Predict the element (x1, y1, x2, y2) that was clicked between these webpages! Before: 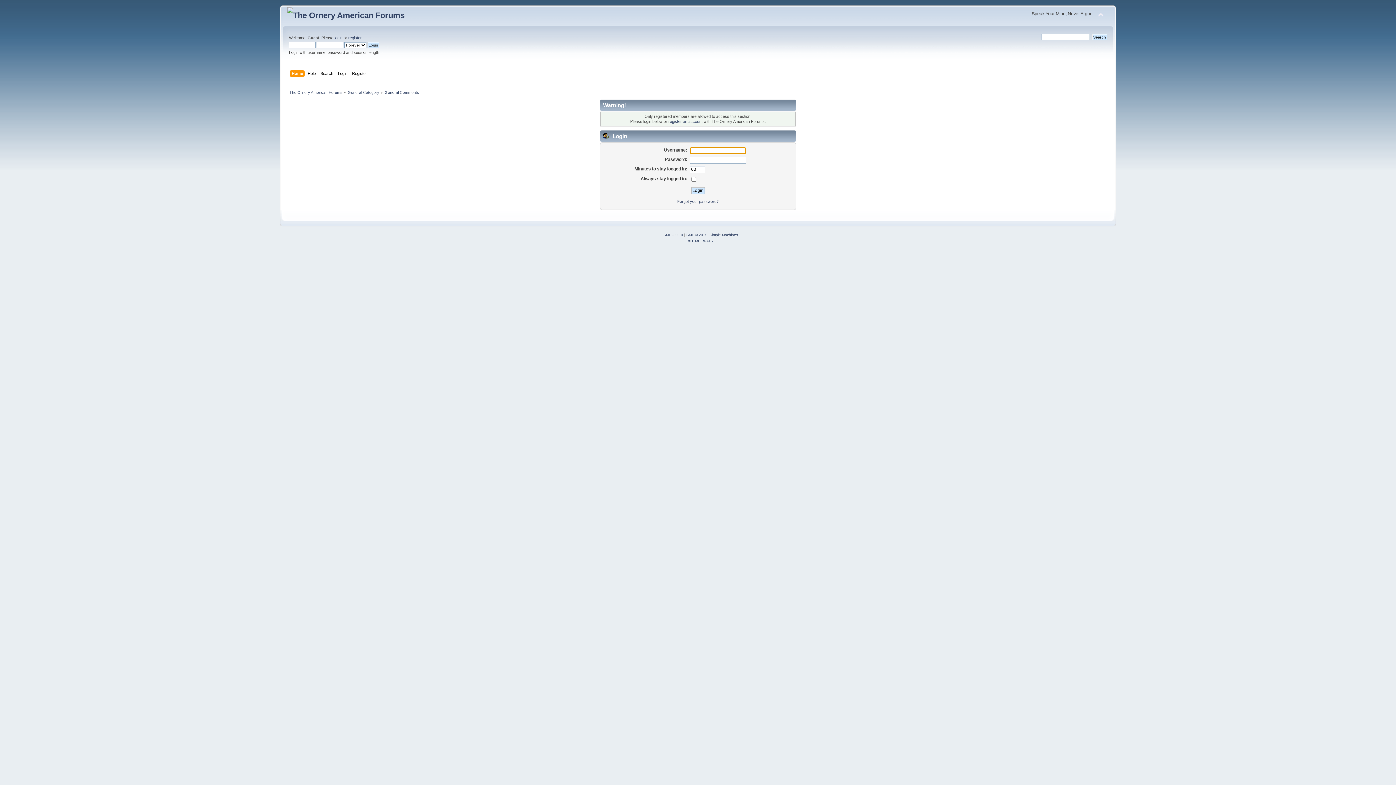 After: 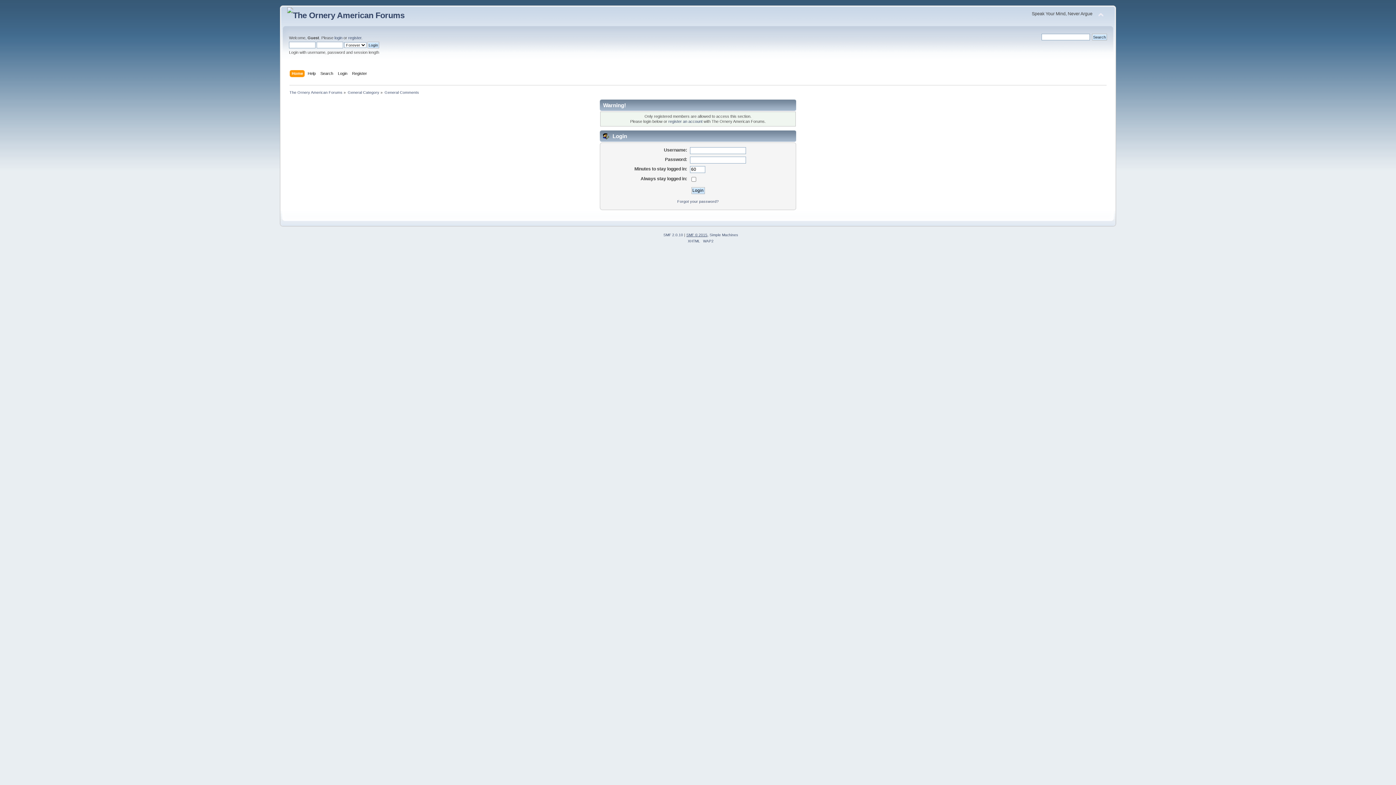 Action: bbox: (686, 233, 707, 237) label: SMF © 2015